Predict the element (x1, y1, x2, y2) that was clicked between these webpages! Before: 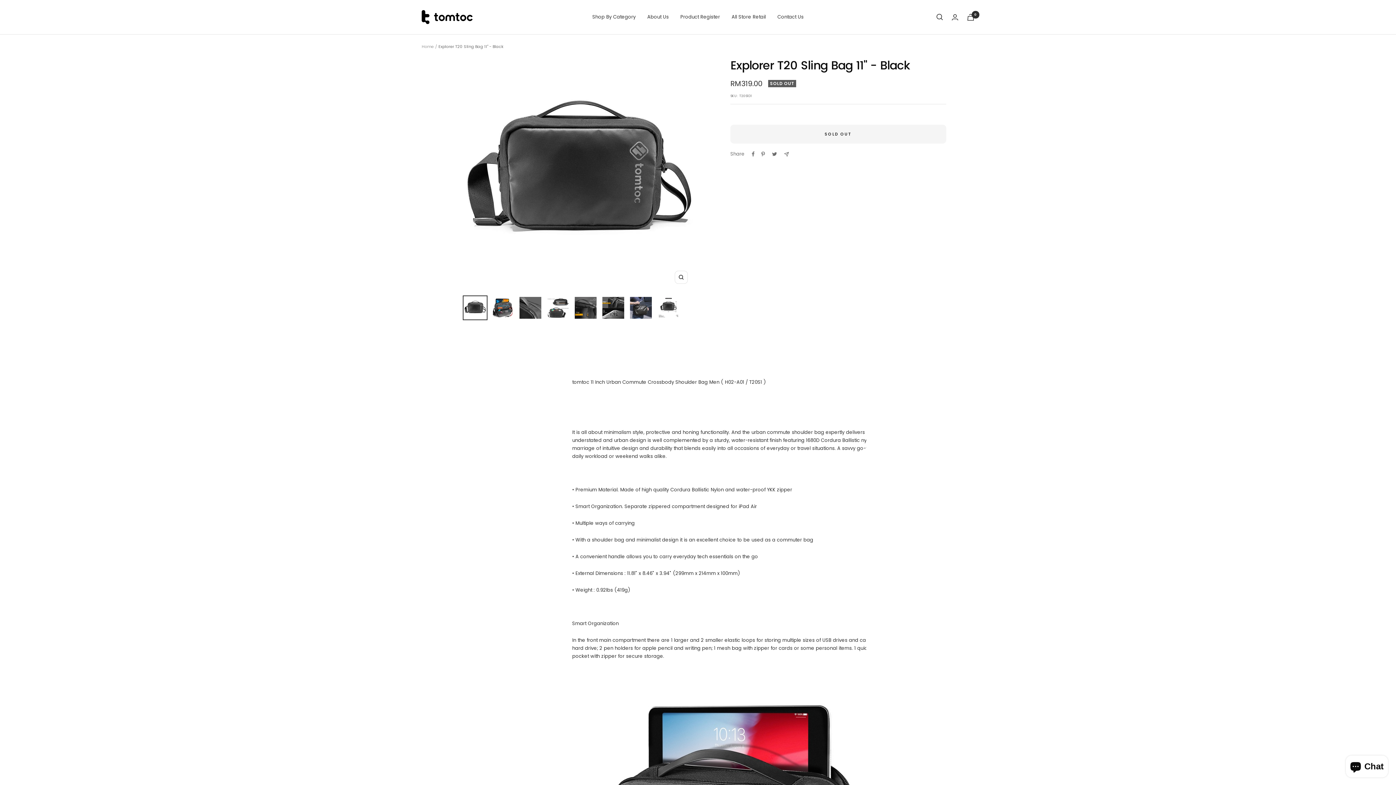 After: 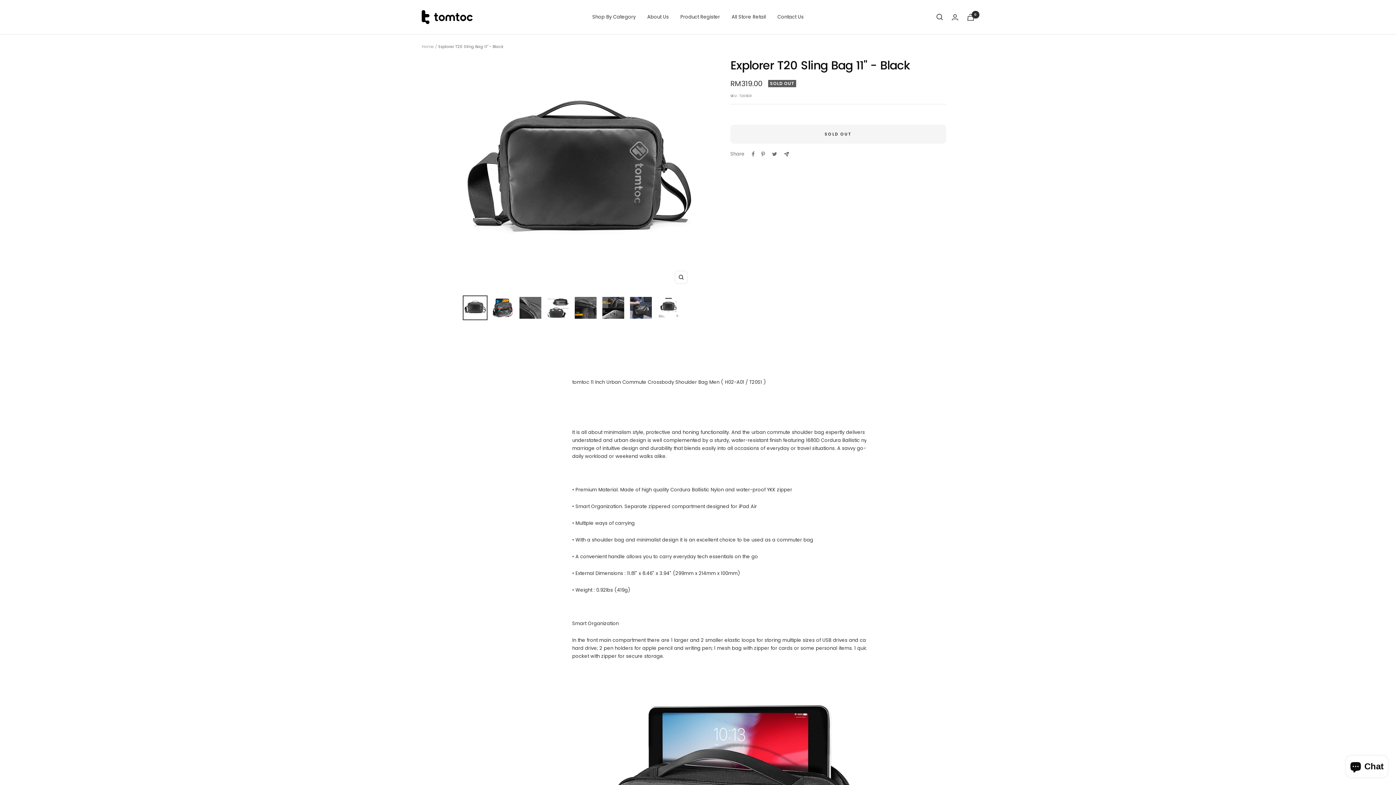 Action: bbox: (784, 151, 789, 156) label: Share by e-mail